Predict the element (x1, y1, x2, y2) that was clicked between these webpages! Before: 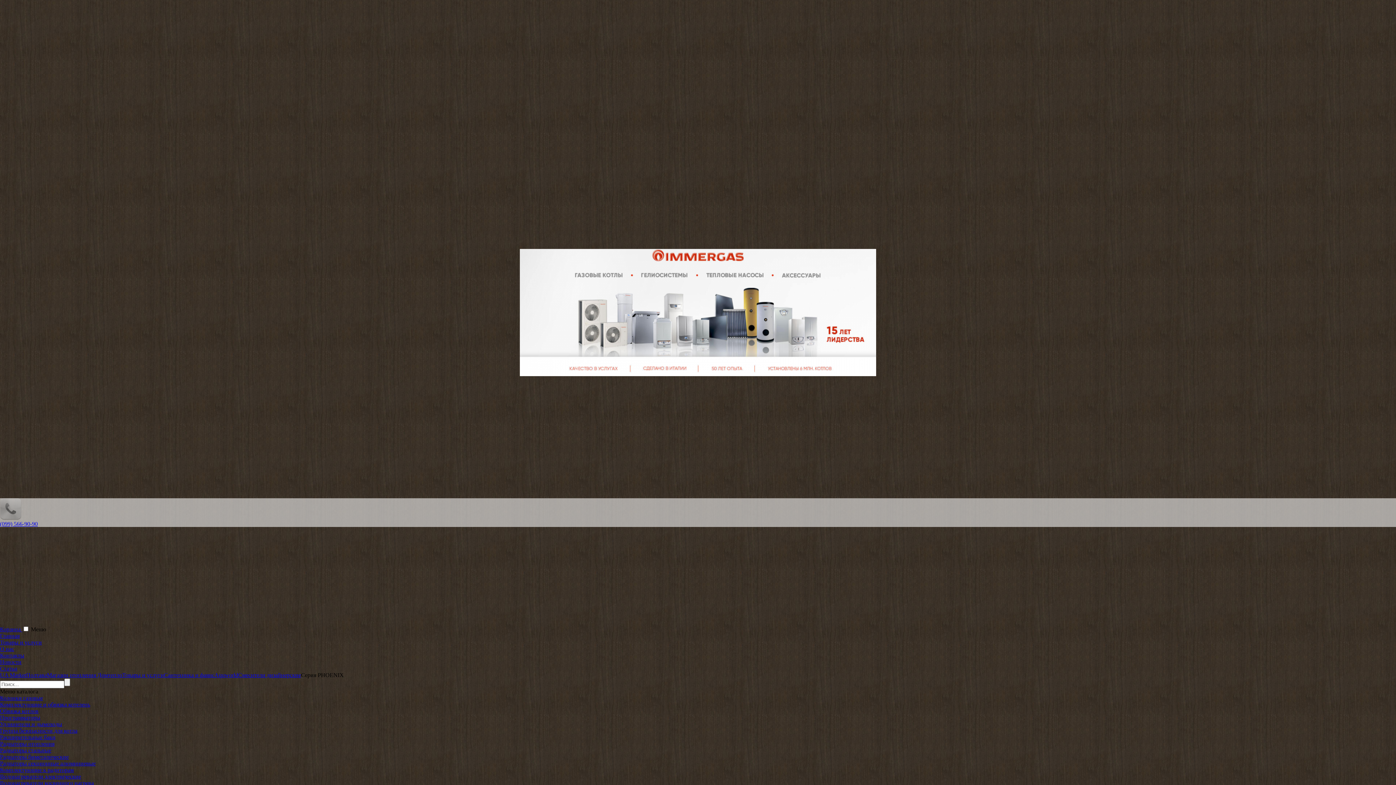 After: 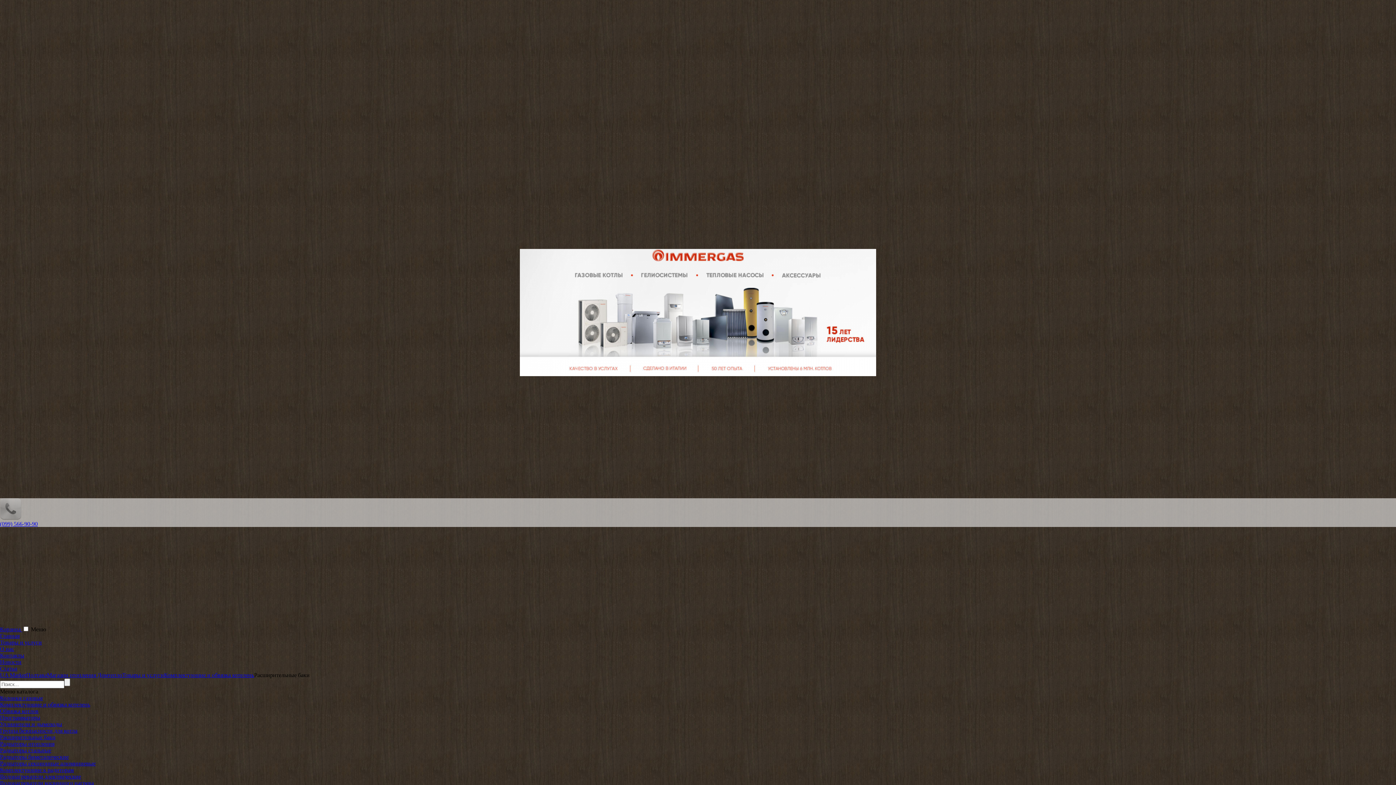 Action: bbox: (0, 734, 55, 740) label: Расширительные баки